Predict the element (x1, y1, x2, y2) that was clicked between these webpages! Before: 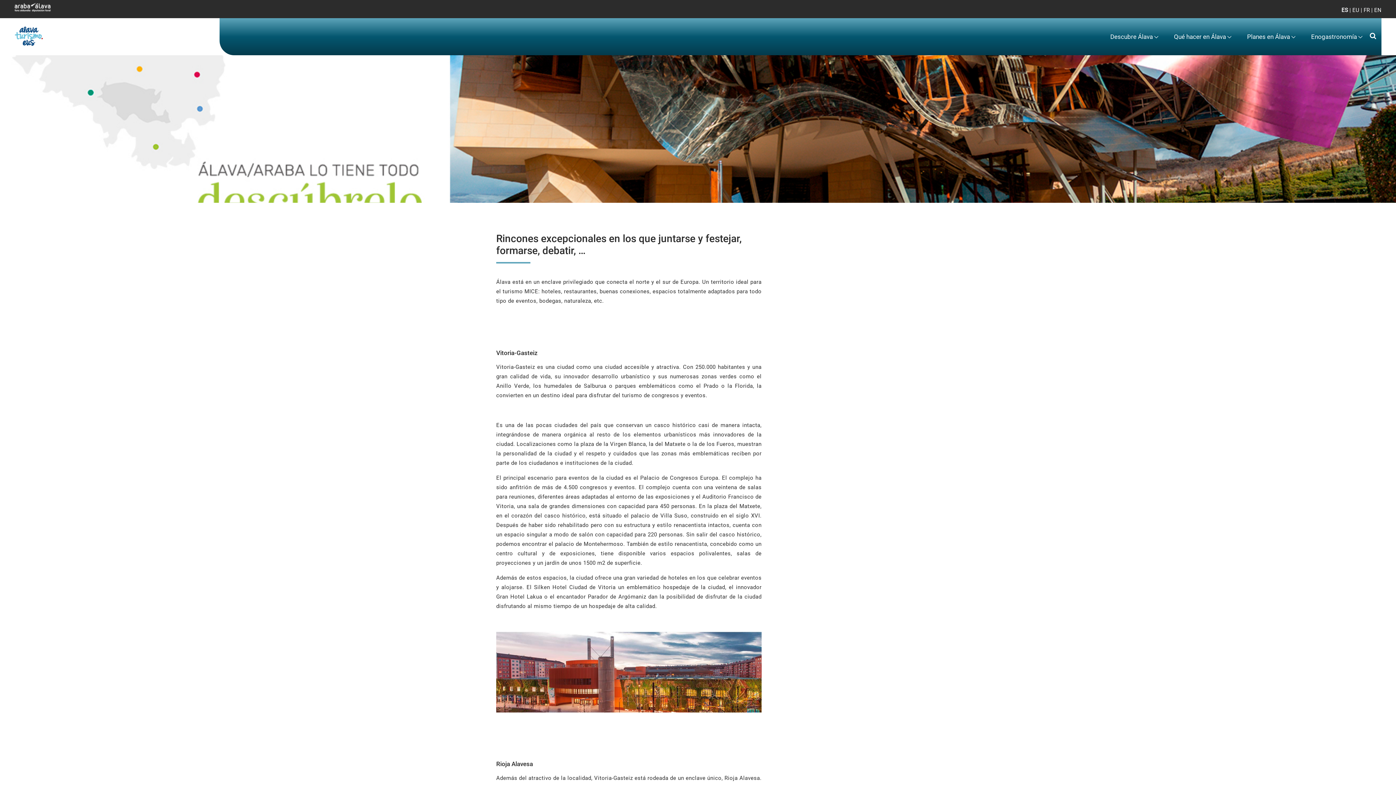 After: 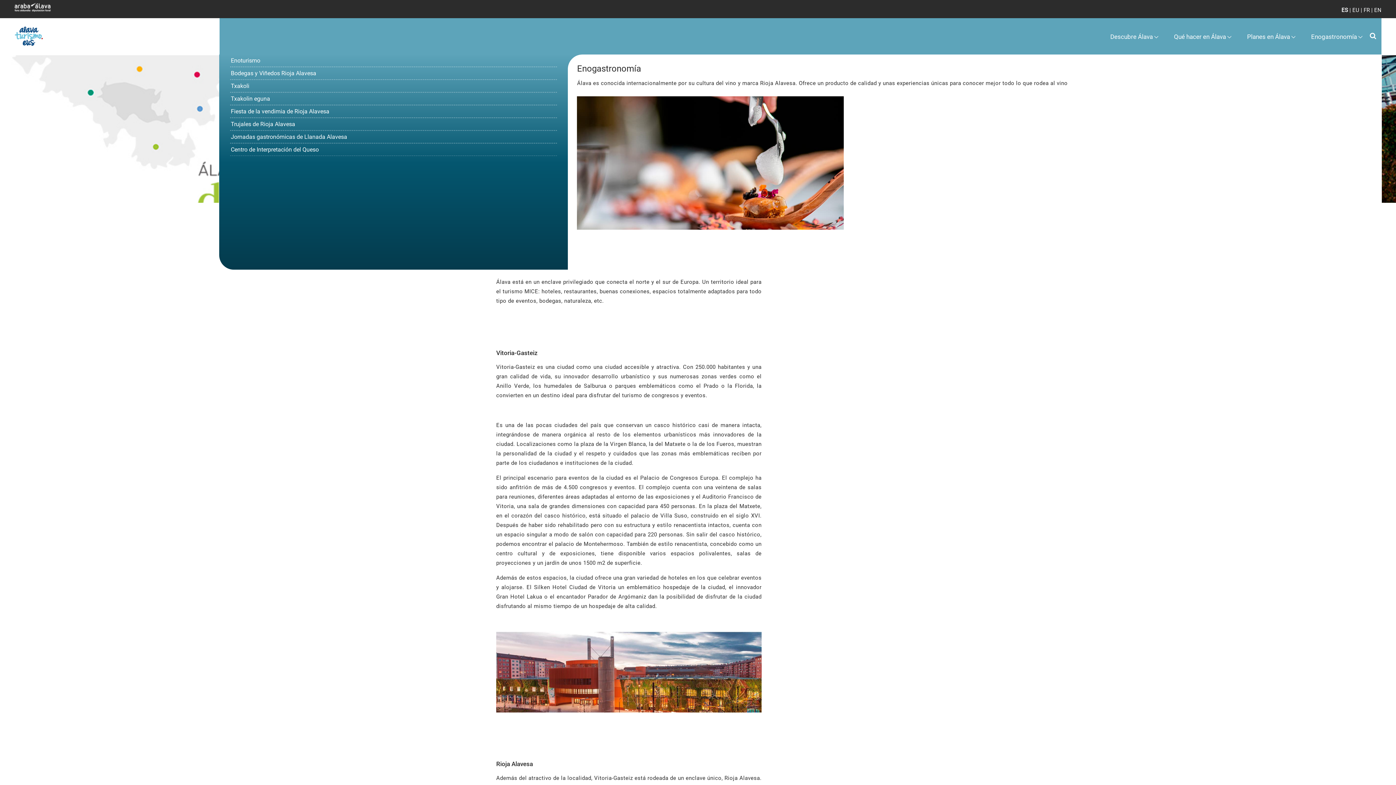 Action: label: Enogastronomía  bbox: (1308, 32, 1365, 40)